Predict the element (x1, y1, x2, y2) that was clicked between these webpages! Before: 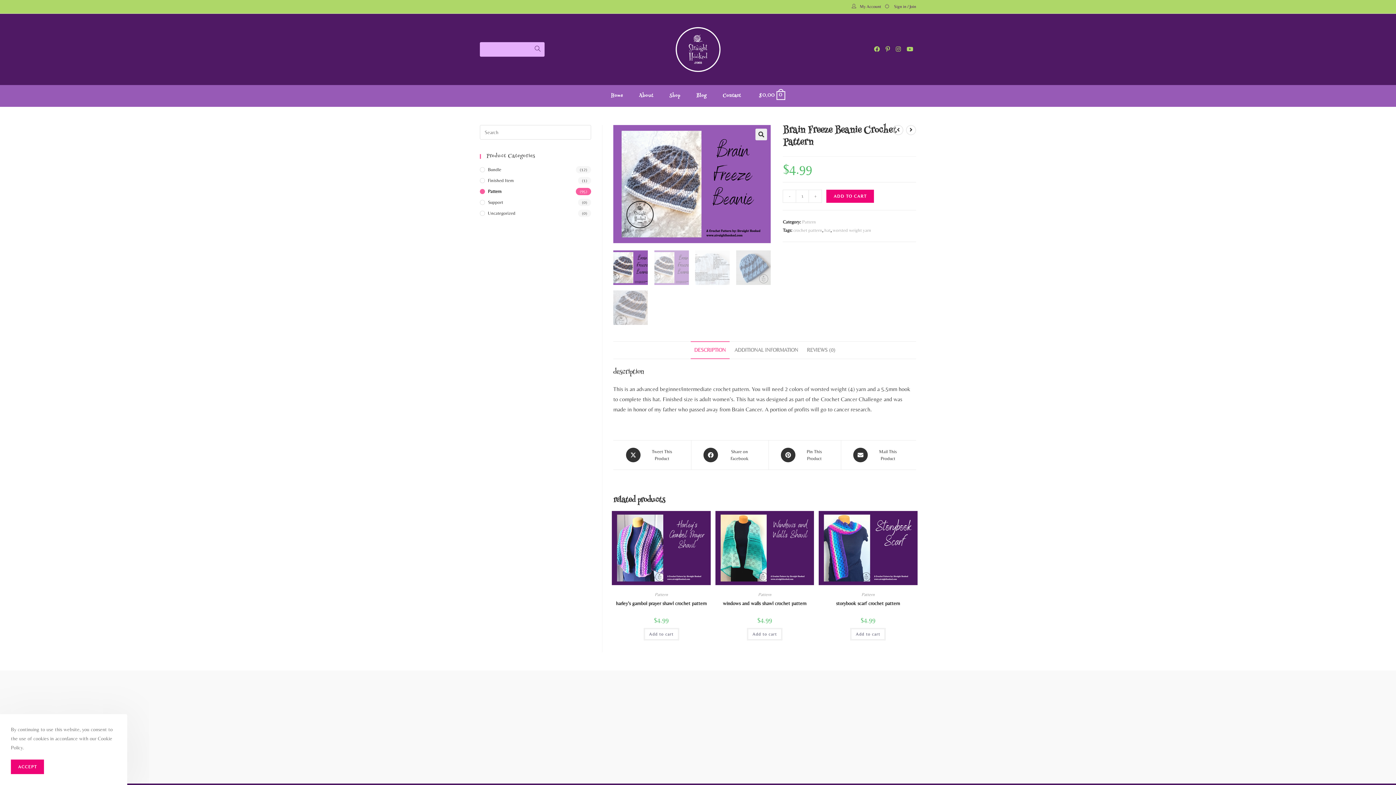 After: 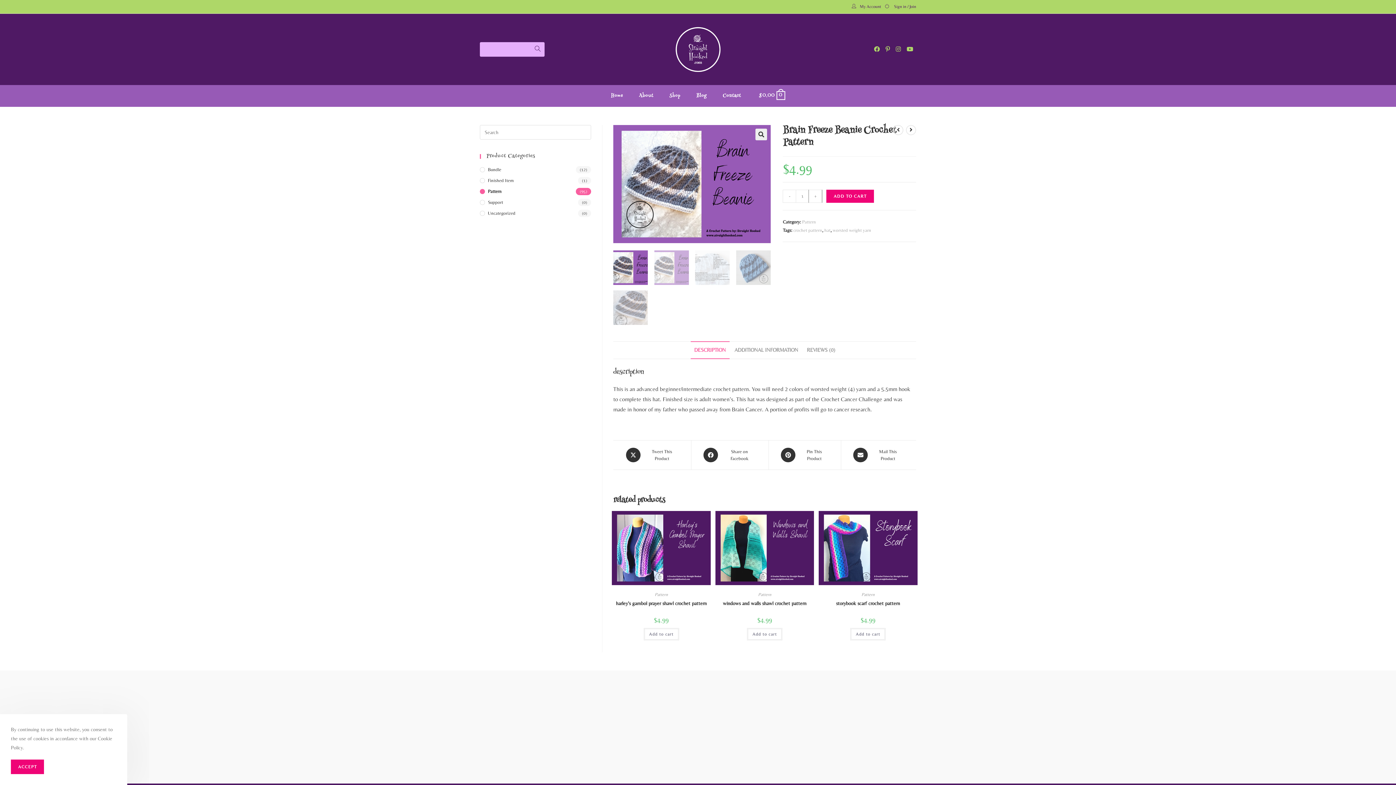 Action: label: + bbox: (809, 189, 822, 202)